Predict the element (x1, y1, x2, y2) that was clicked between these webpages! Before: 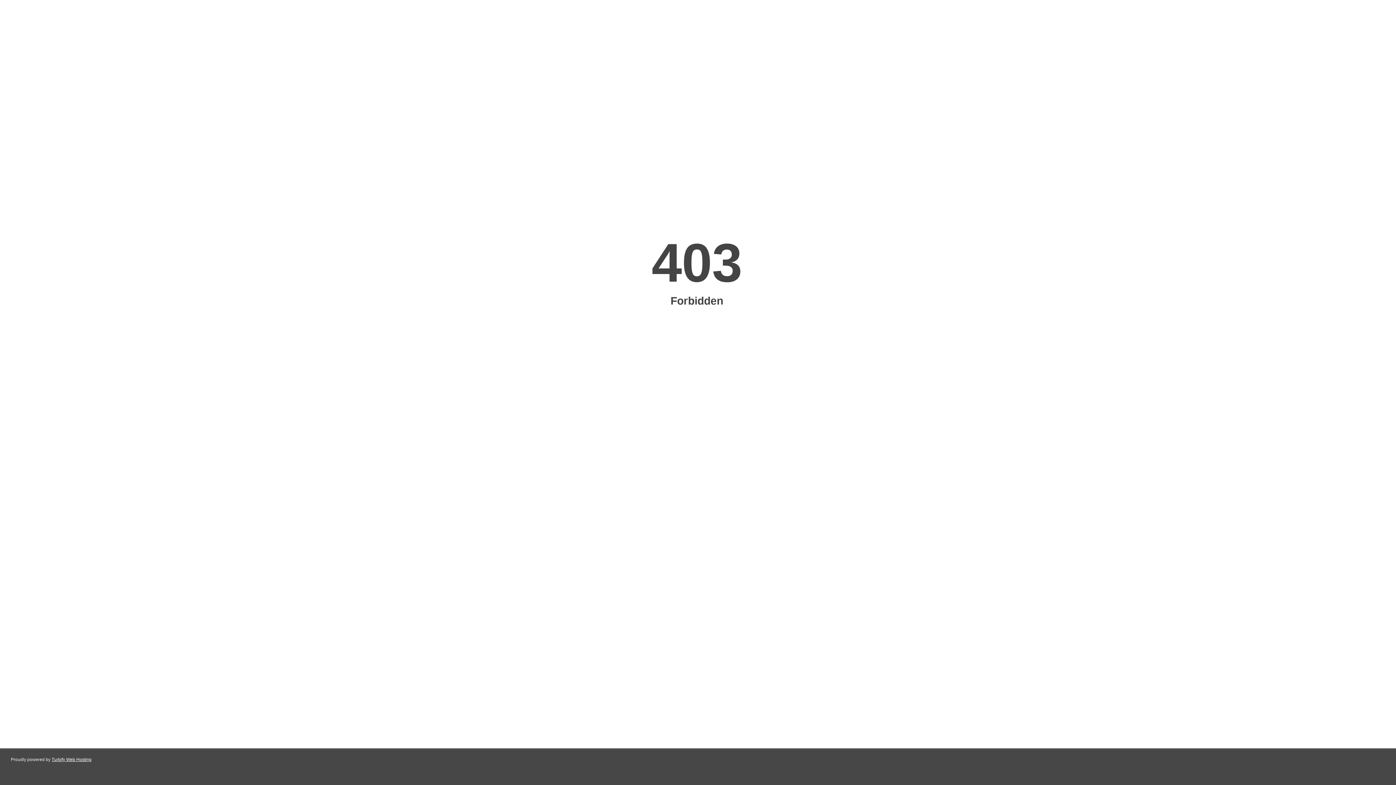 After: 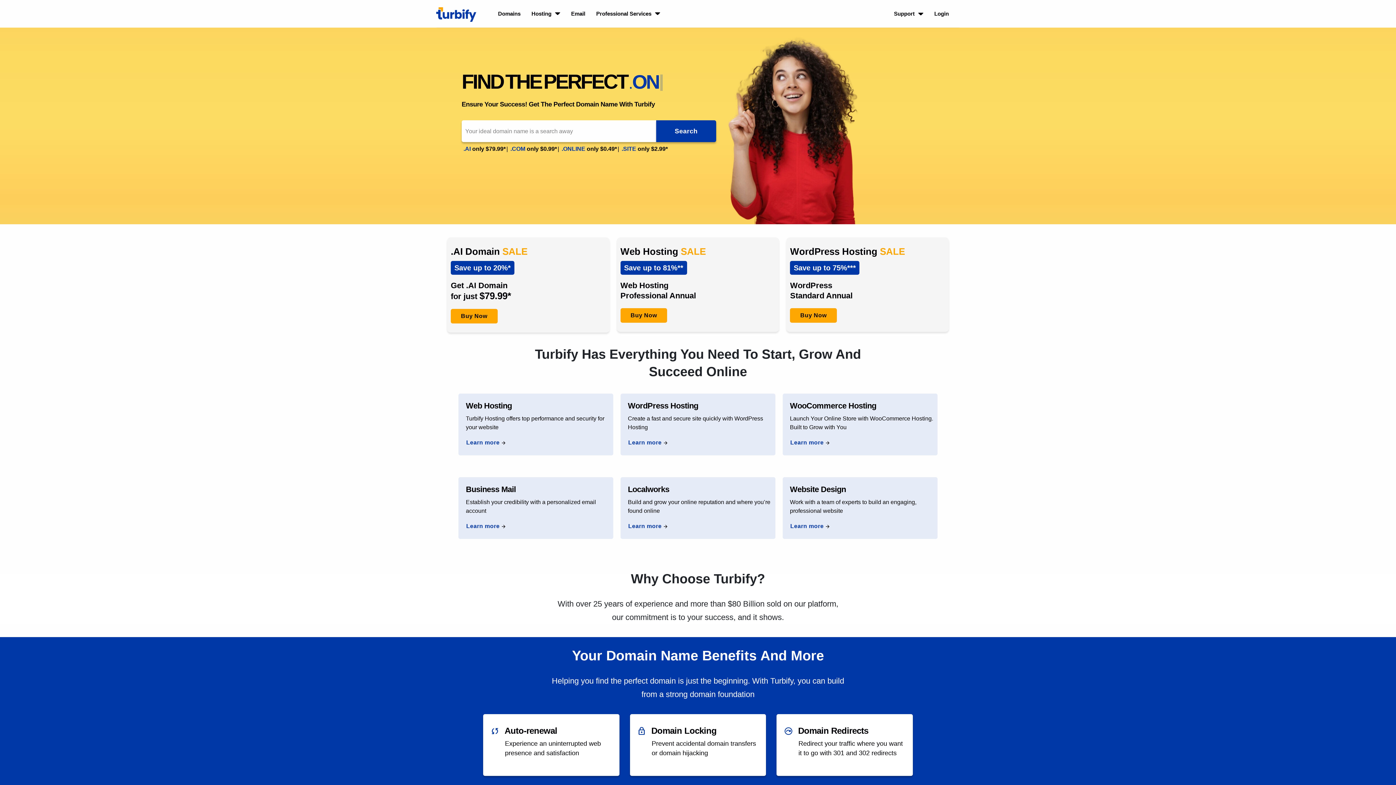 Action: bbox: (51, 757, 91, 762) label: Turbify Web Hosting